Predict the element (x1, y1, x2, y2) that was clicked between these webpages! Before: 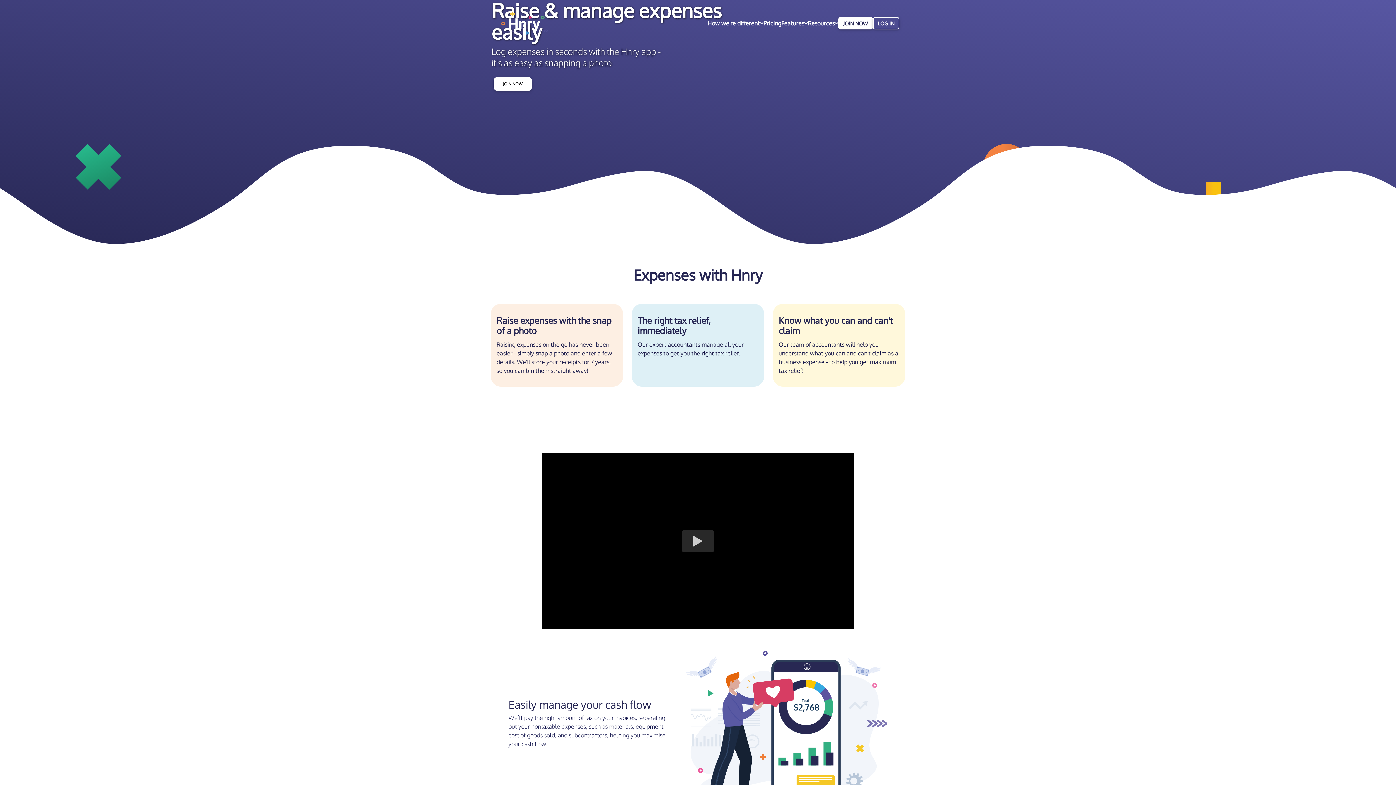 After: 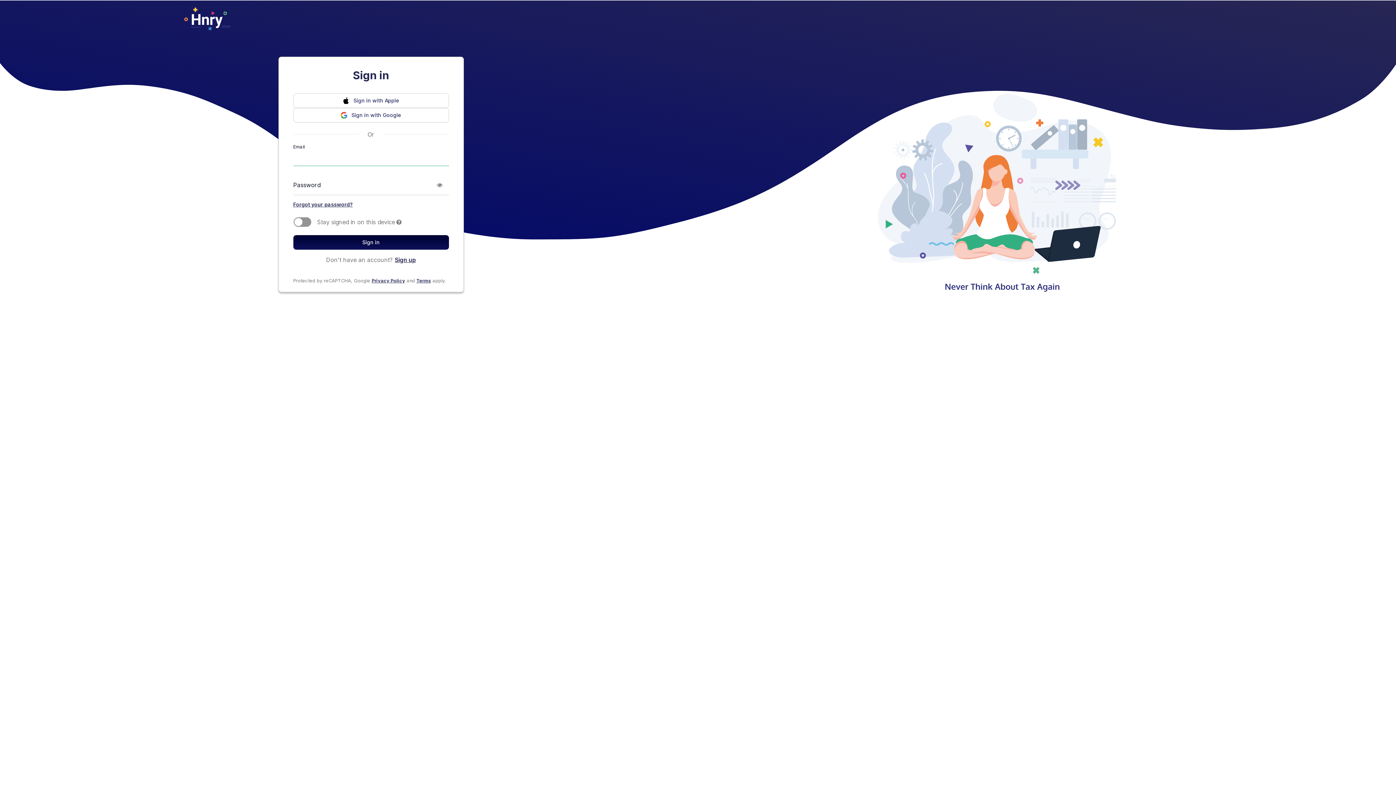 Action: label: LOG IN bbox: (873, 17, 899, 29)